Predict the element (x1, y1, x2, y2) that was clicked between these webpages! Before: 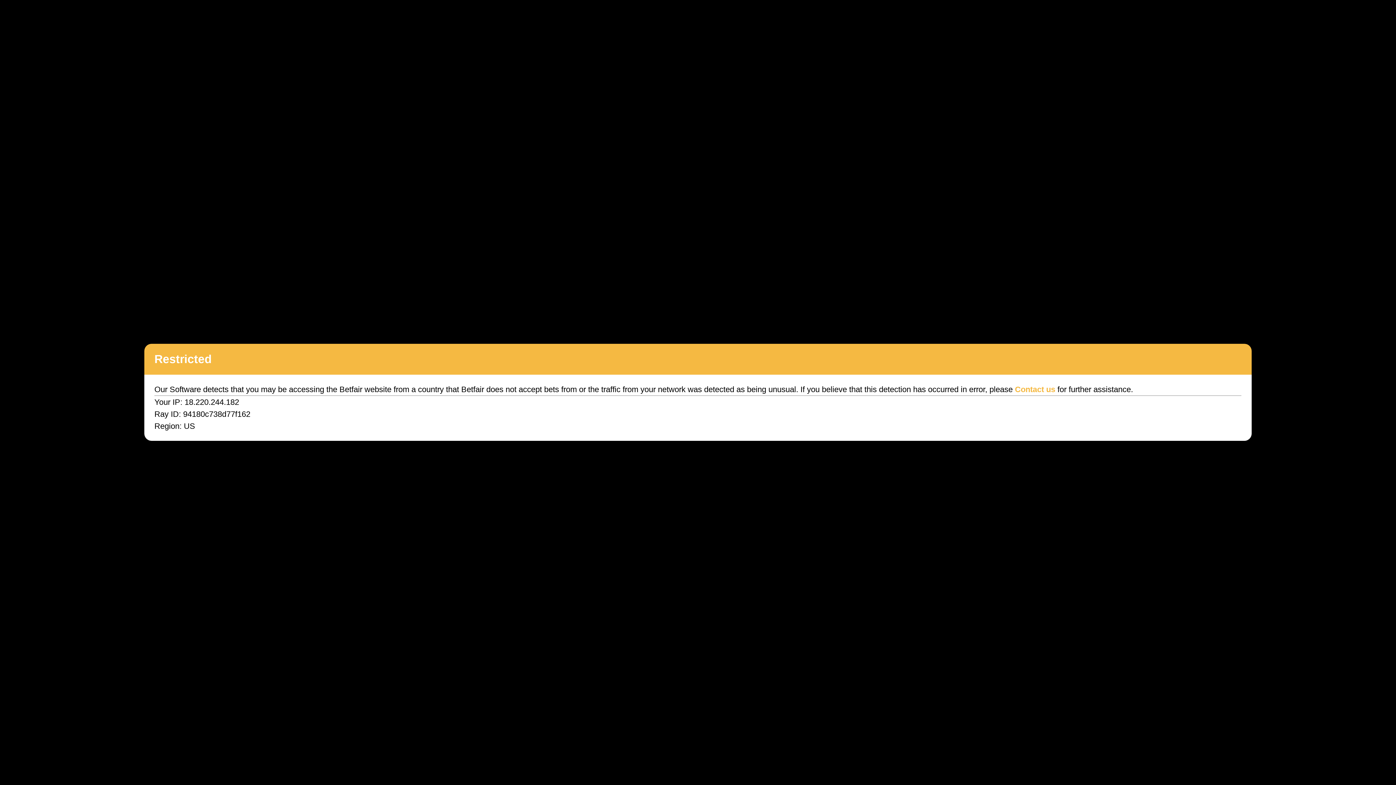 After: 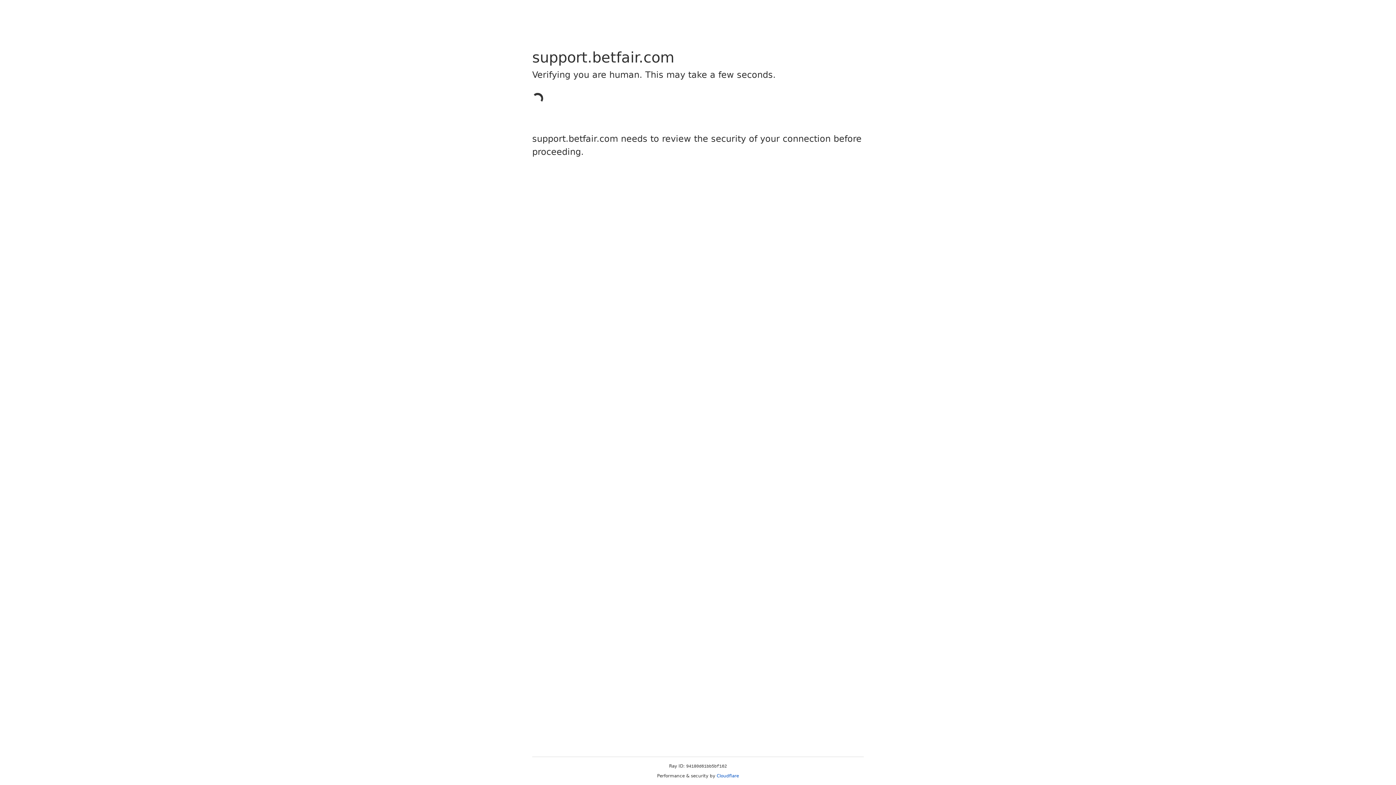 Action: bbox: (1015, 385, 1055, 394) label: Contact us